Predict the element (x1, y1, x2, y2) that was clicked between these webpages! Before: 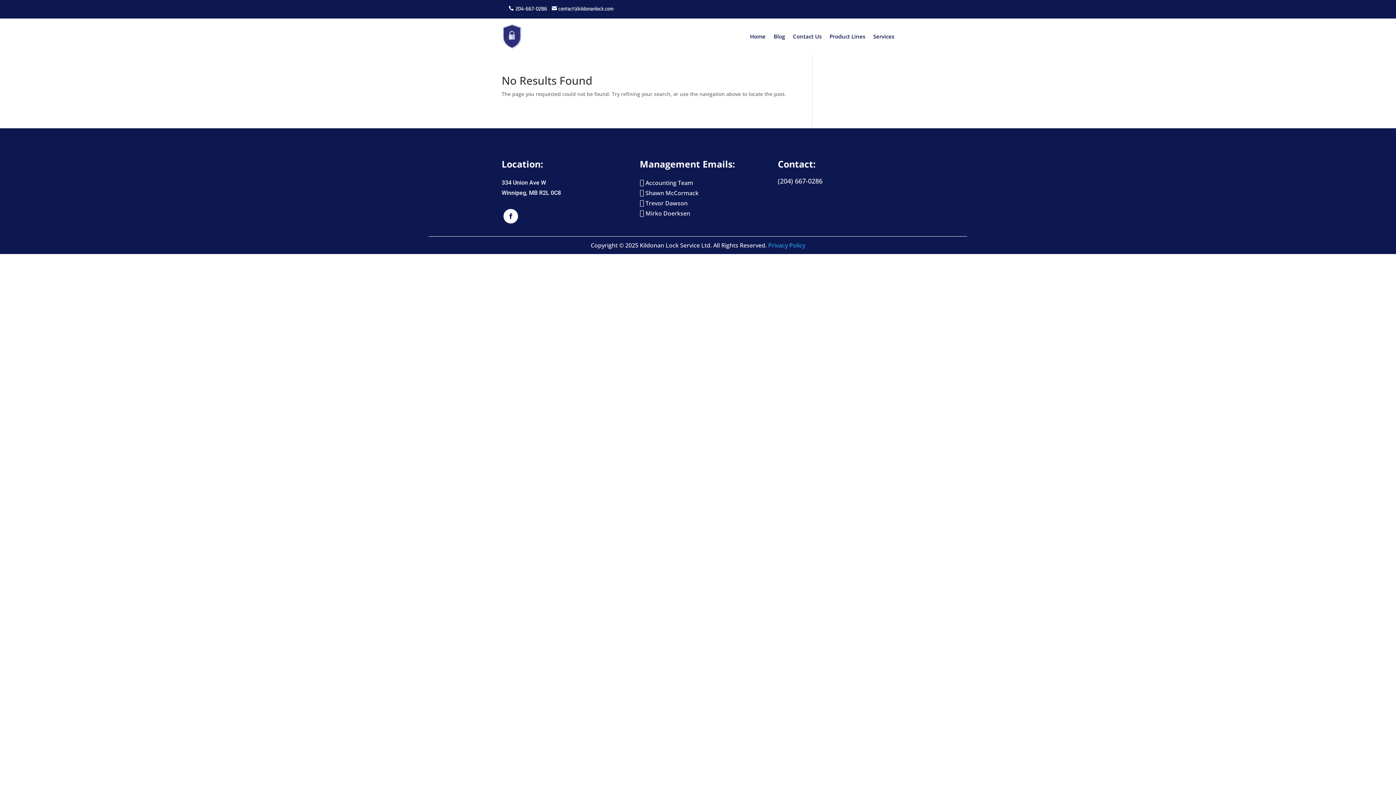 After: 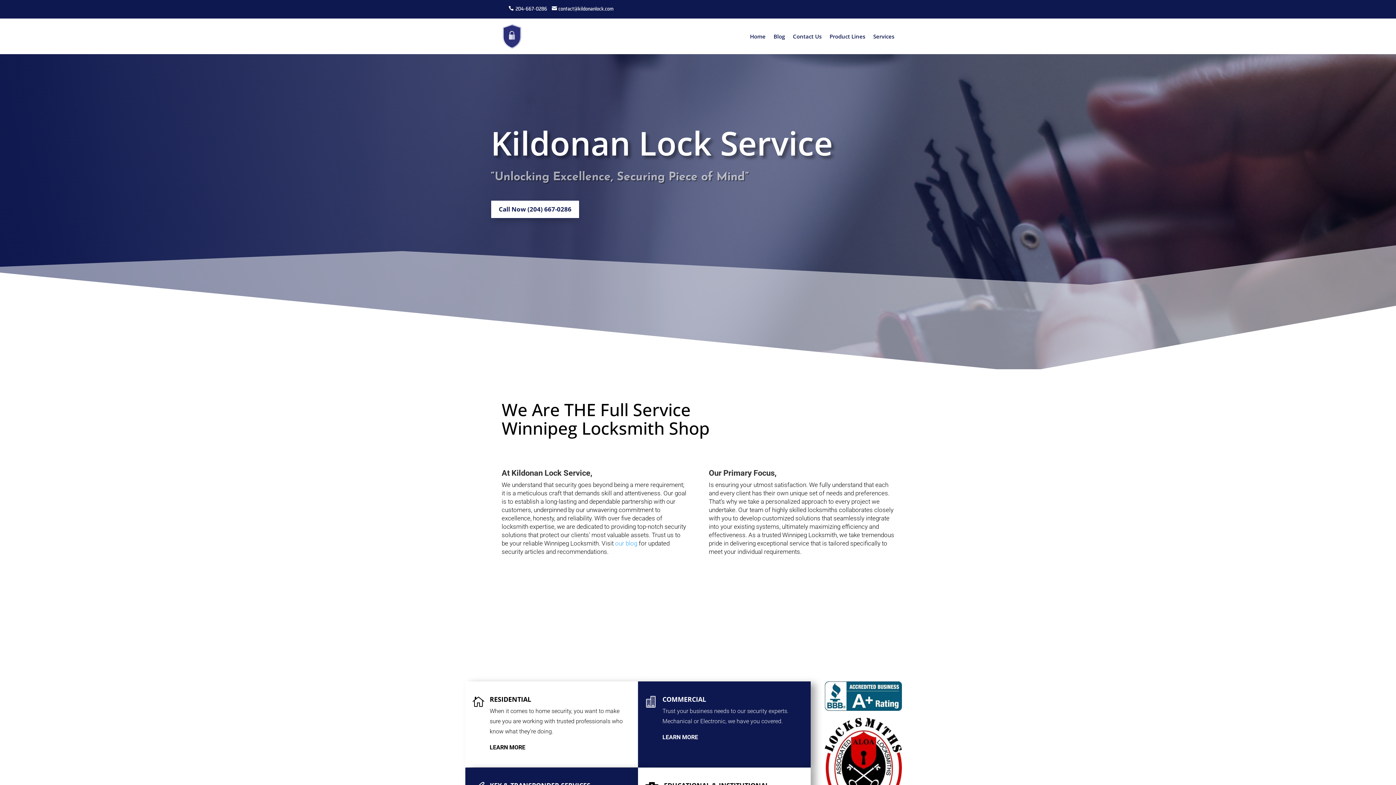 Action: label: Home bbox: (750, 22, 765, 50)